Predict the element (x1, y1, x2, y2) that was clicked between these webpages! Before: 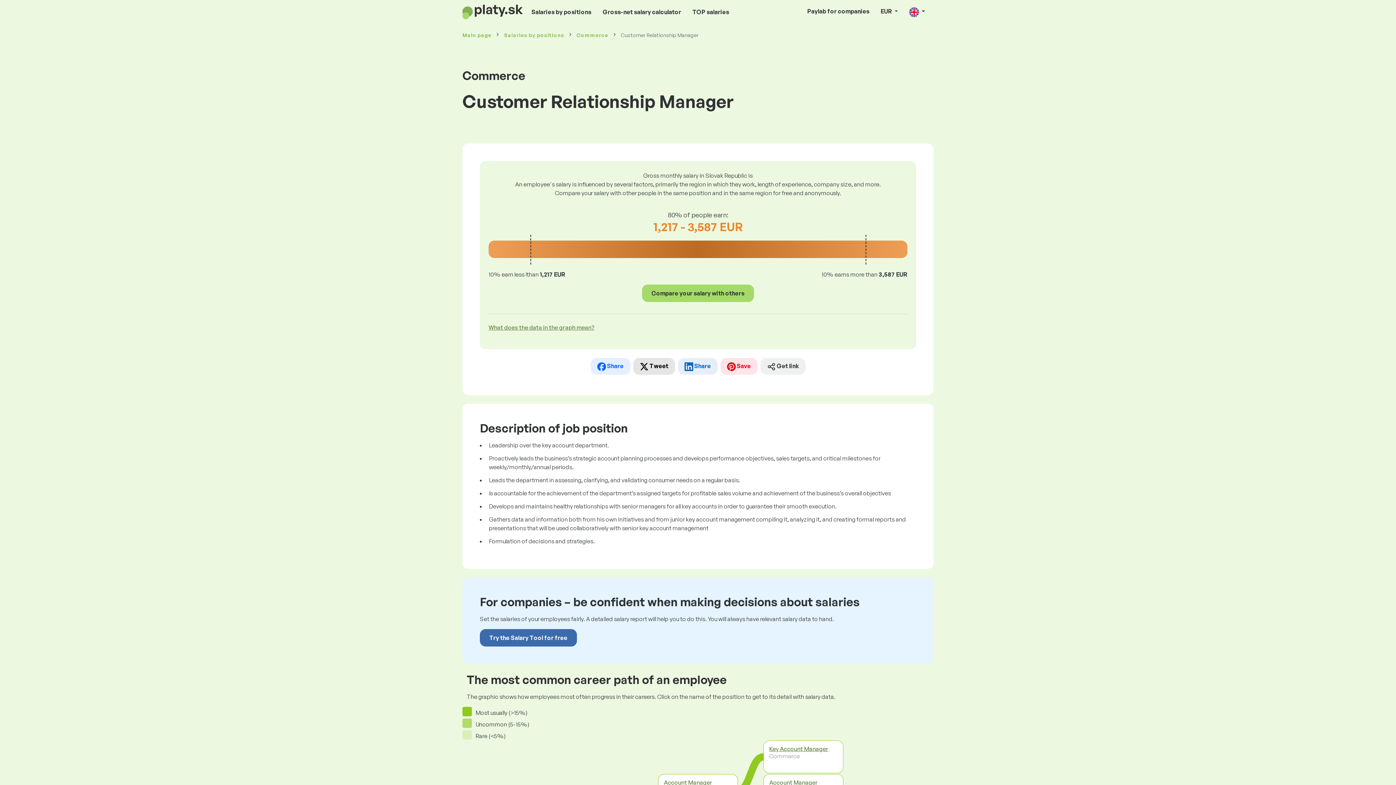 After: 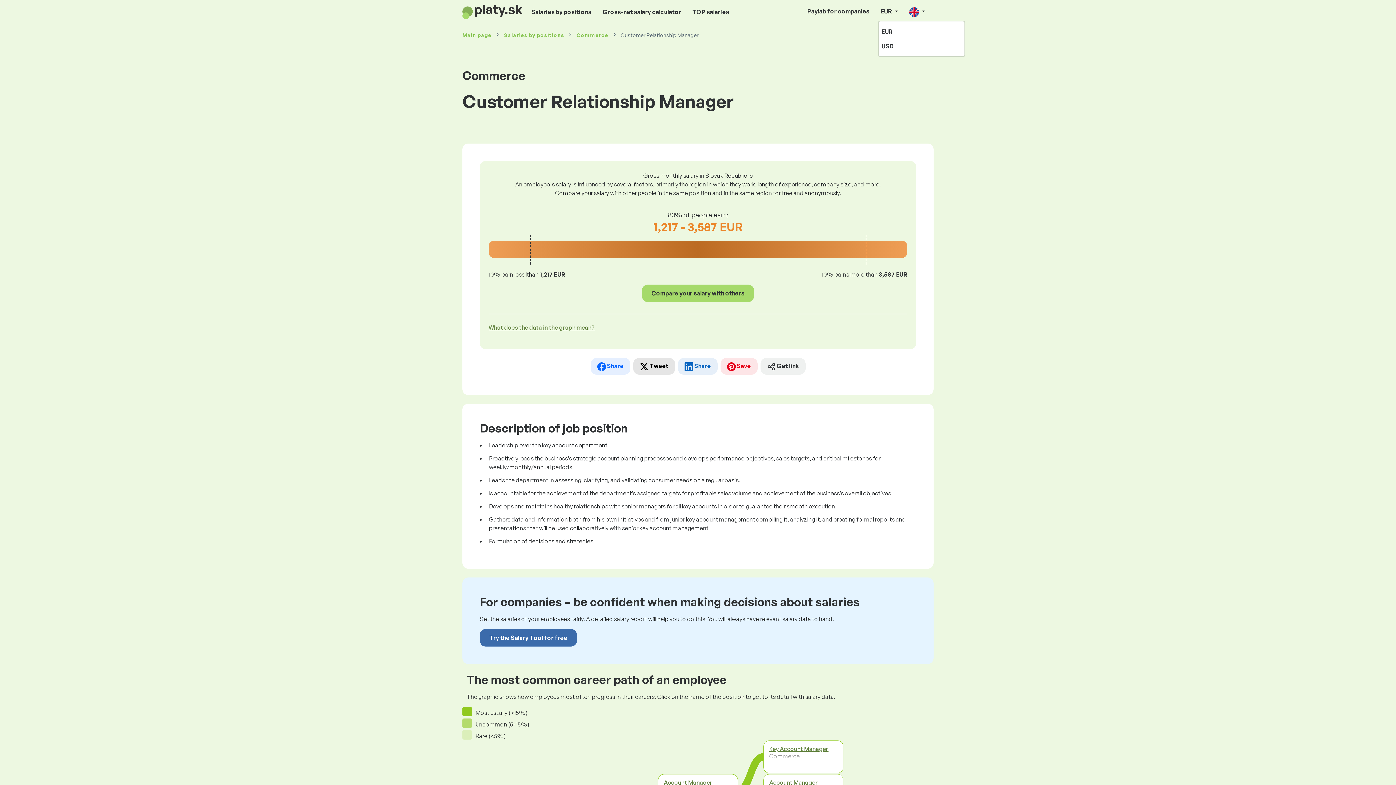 Action: label: EUR  bbox: (878, 4, 901, 18)